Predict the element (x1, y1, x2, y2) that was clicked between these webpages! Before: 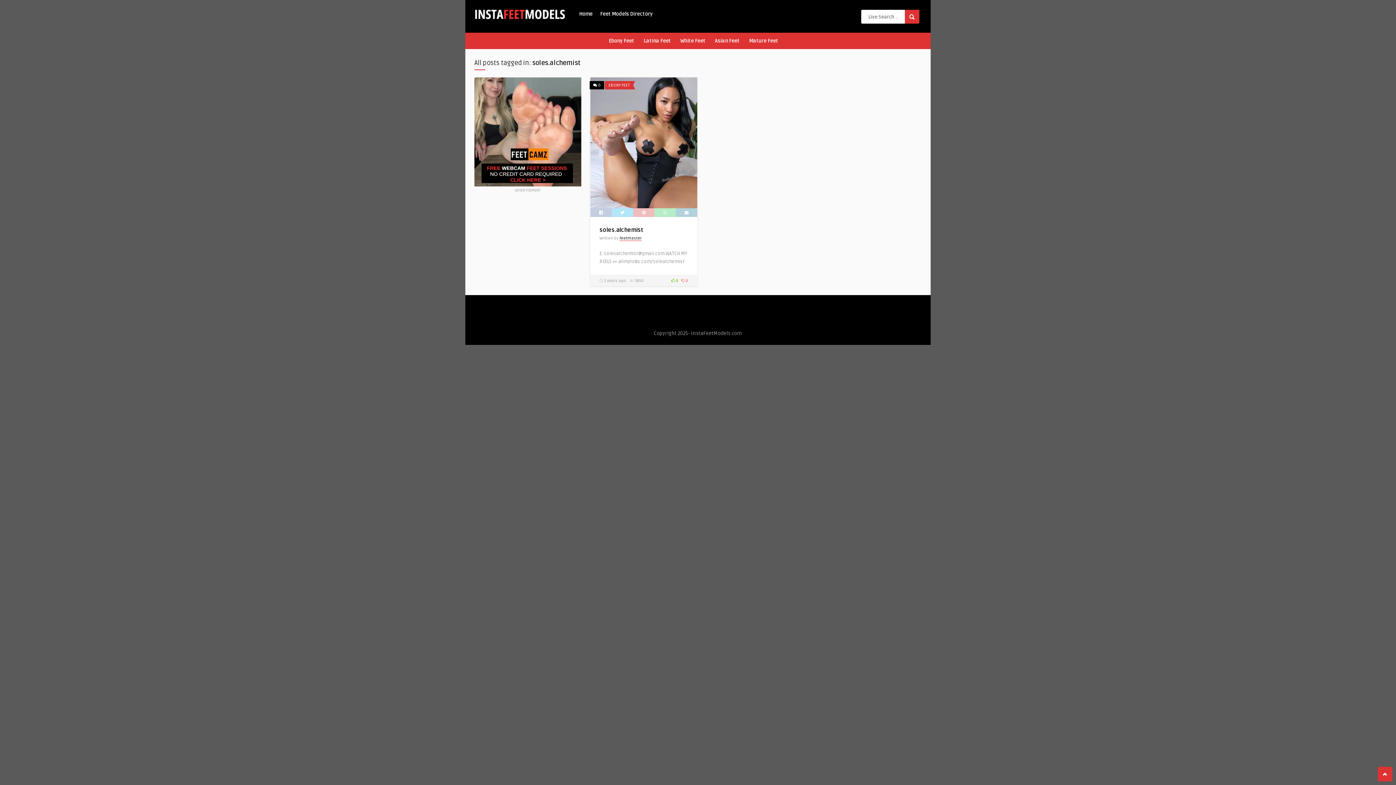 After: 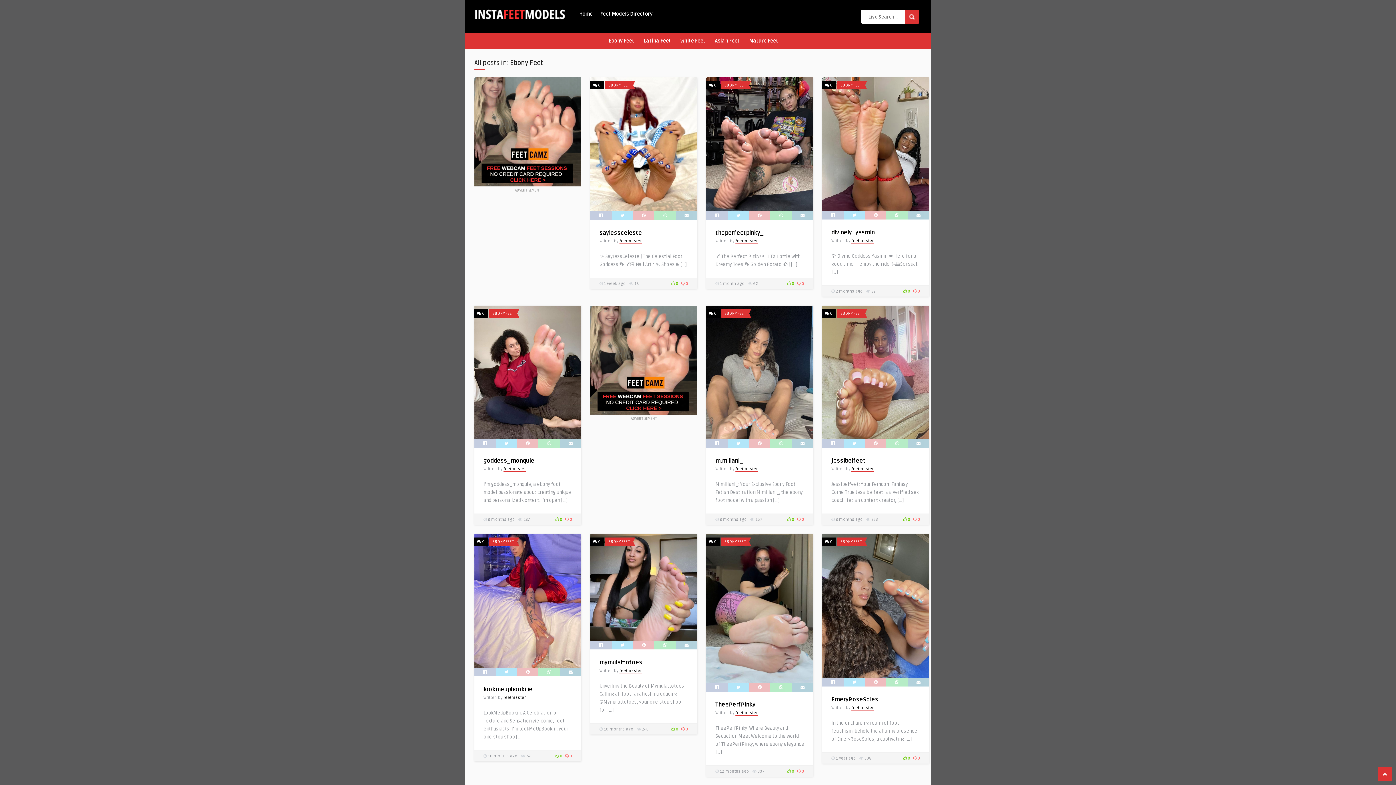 Action: bbox: (608, 82, 629, 87) label: EBONY FEET